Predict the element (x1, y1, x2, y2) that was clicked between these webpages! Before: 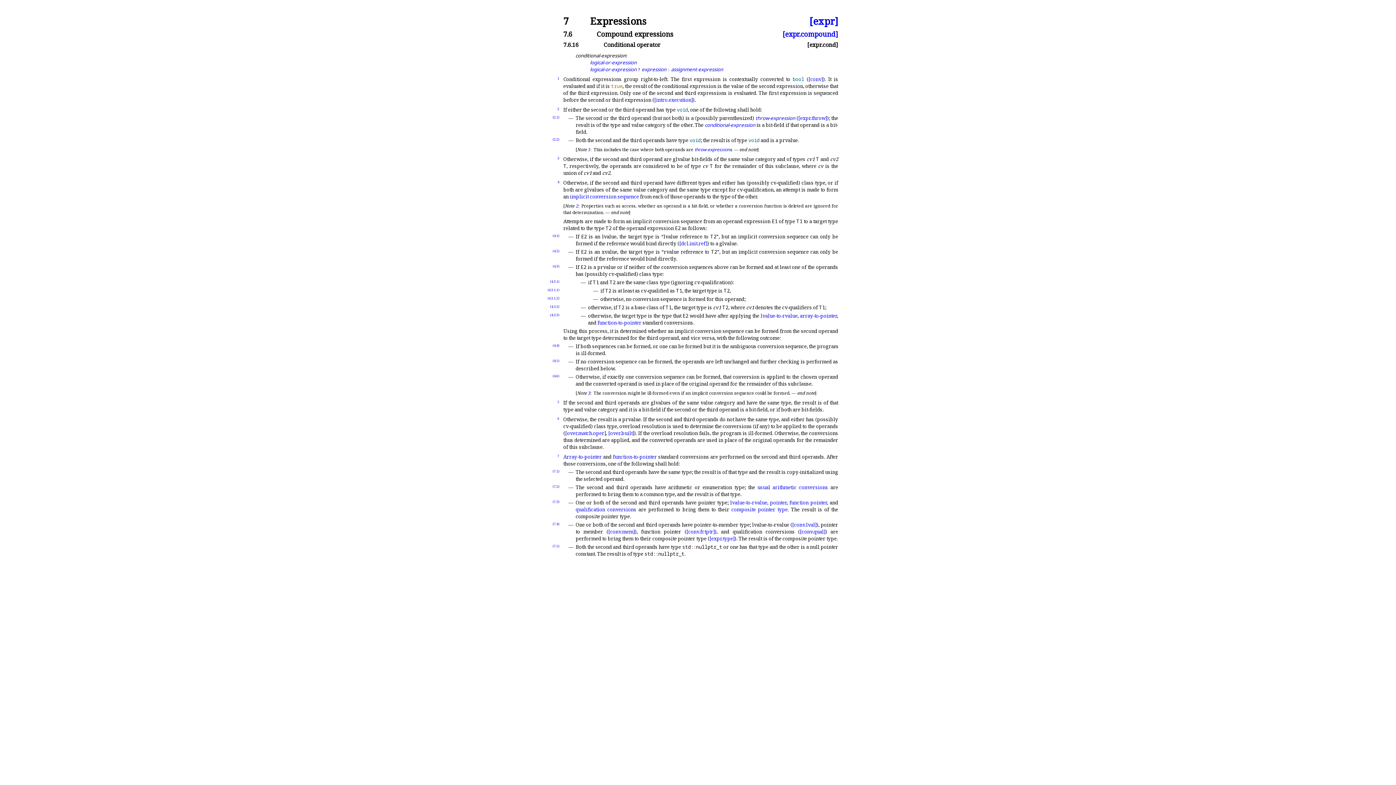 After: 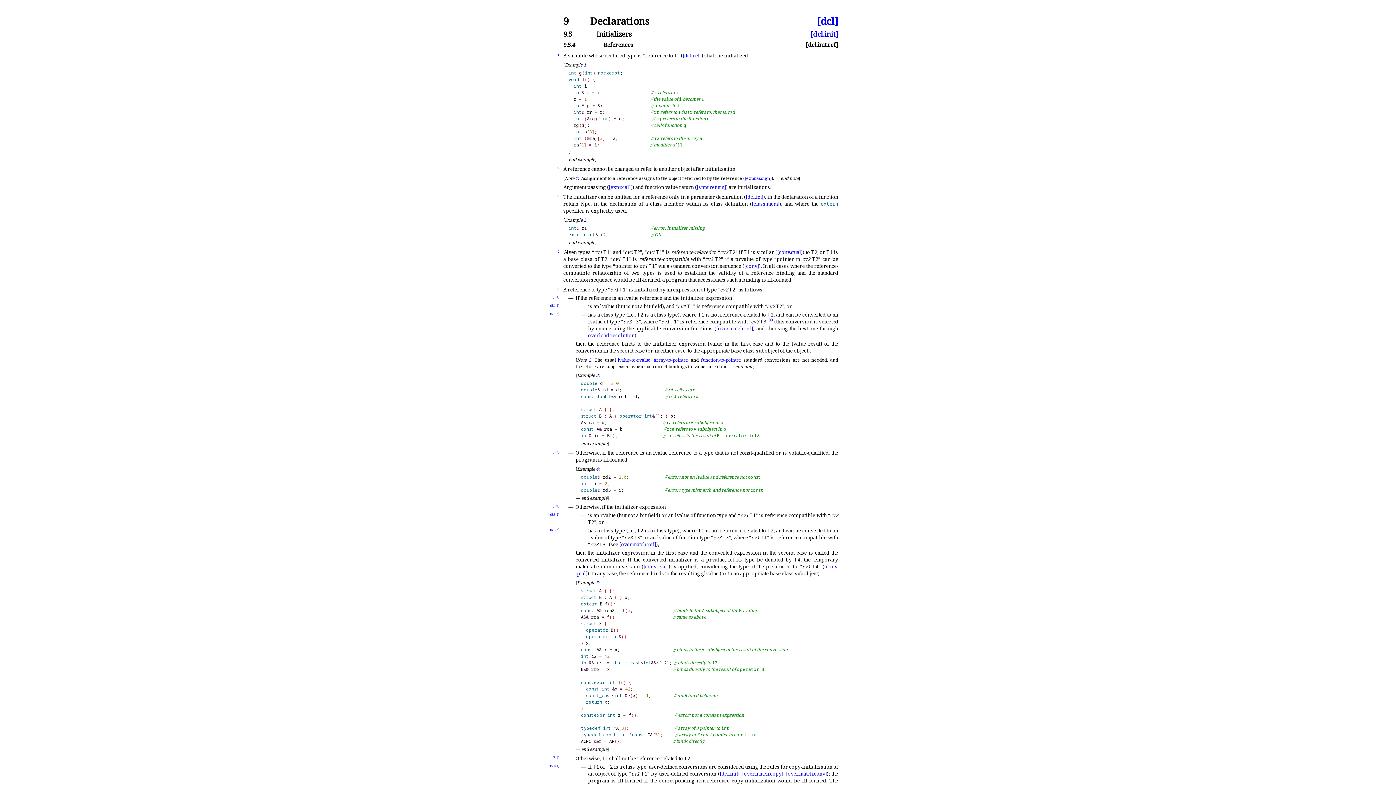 Action: label: [dcl.init.ref] bbox: (679, 240, 707, 247)